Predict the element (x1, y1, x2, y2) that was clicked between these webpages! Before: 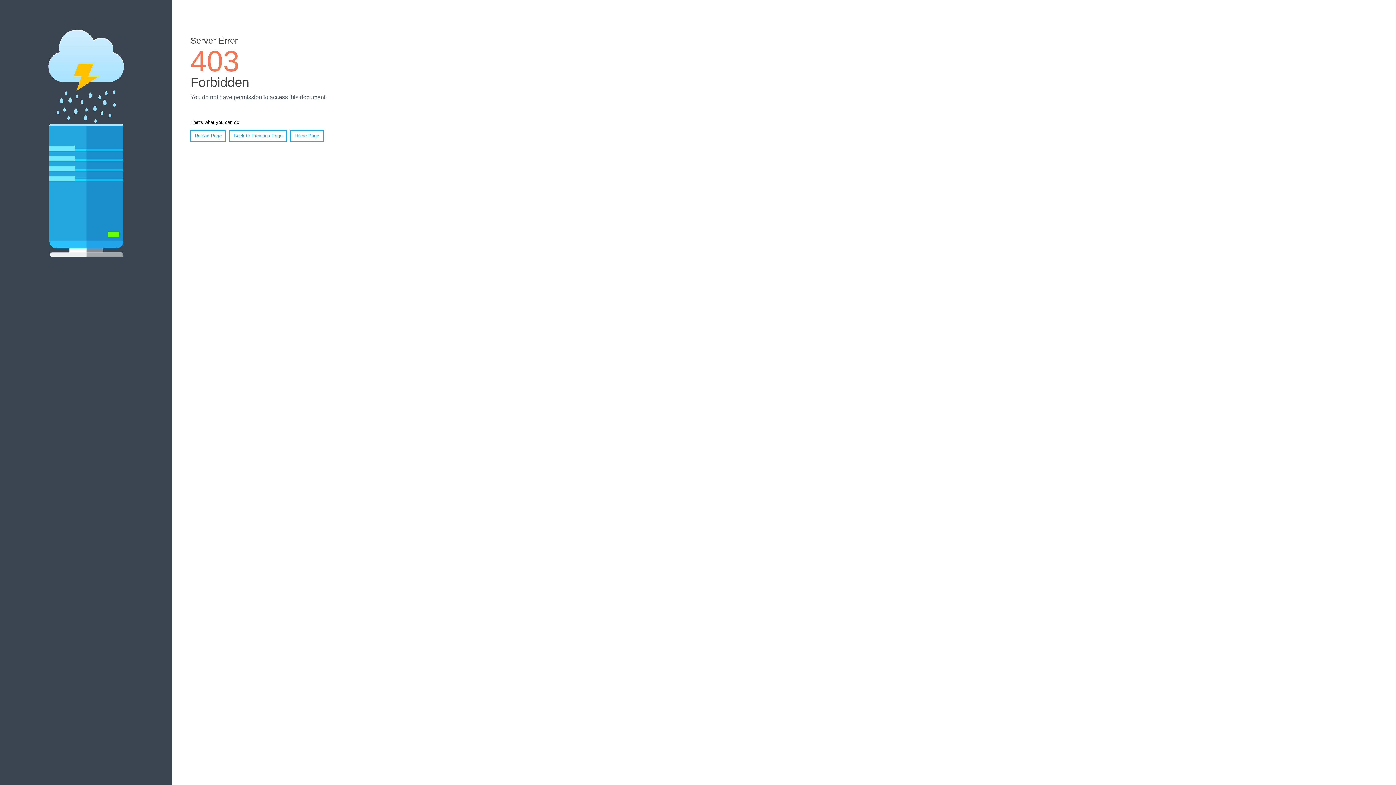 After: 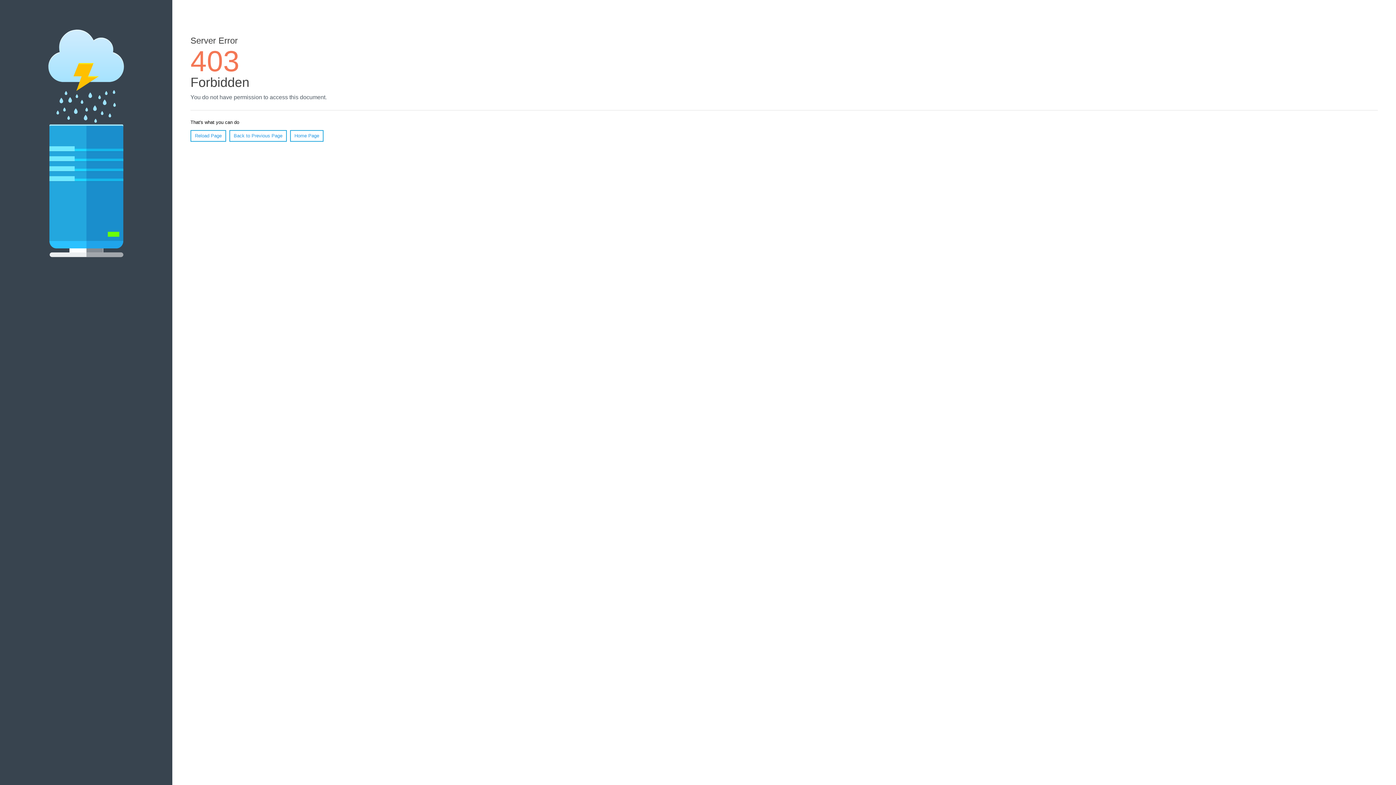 Action: label: Home Page bbox: (290, 130, 323, 141)